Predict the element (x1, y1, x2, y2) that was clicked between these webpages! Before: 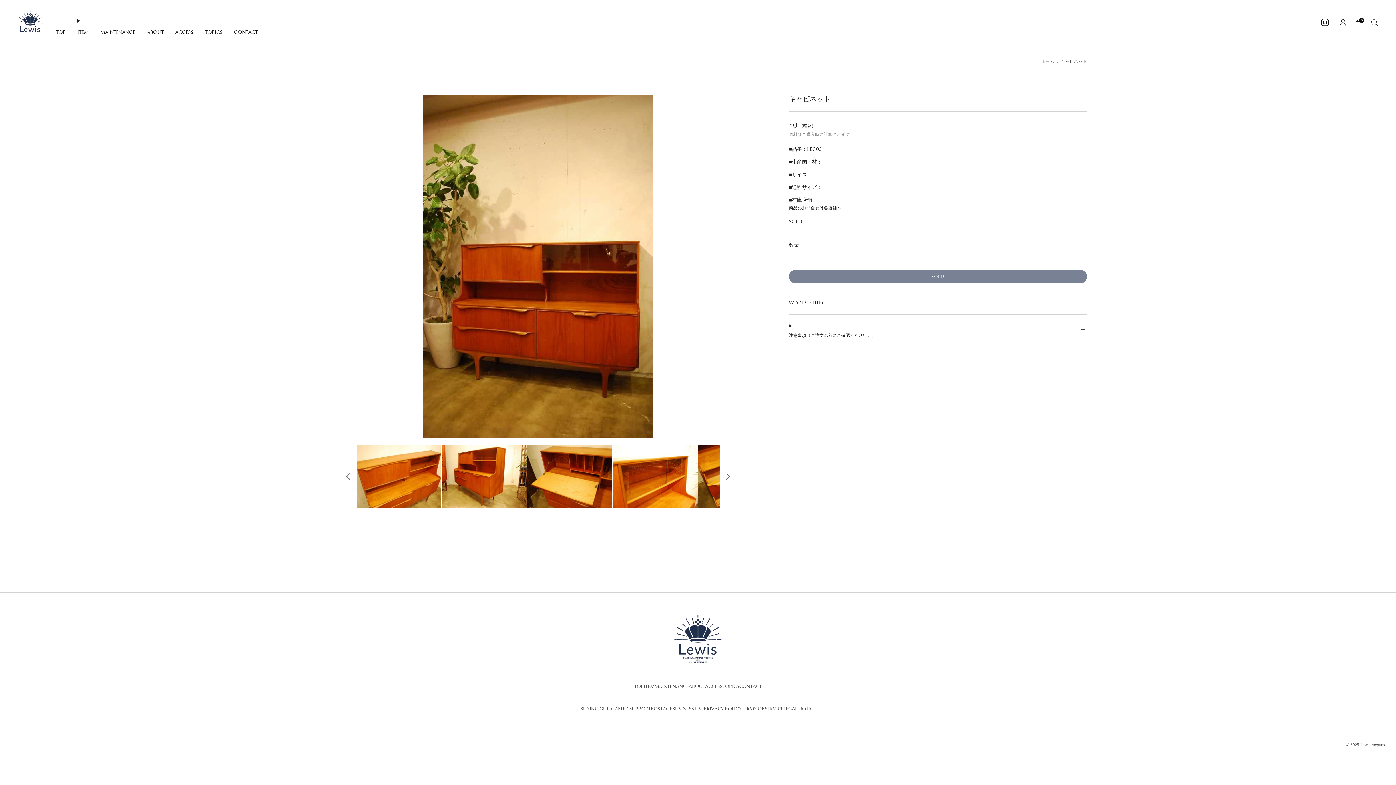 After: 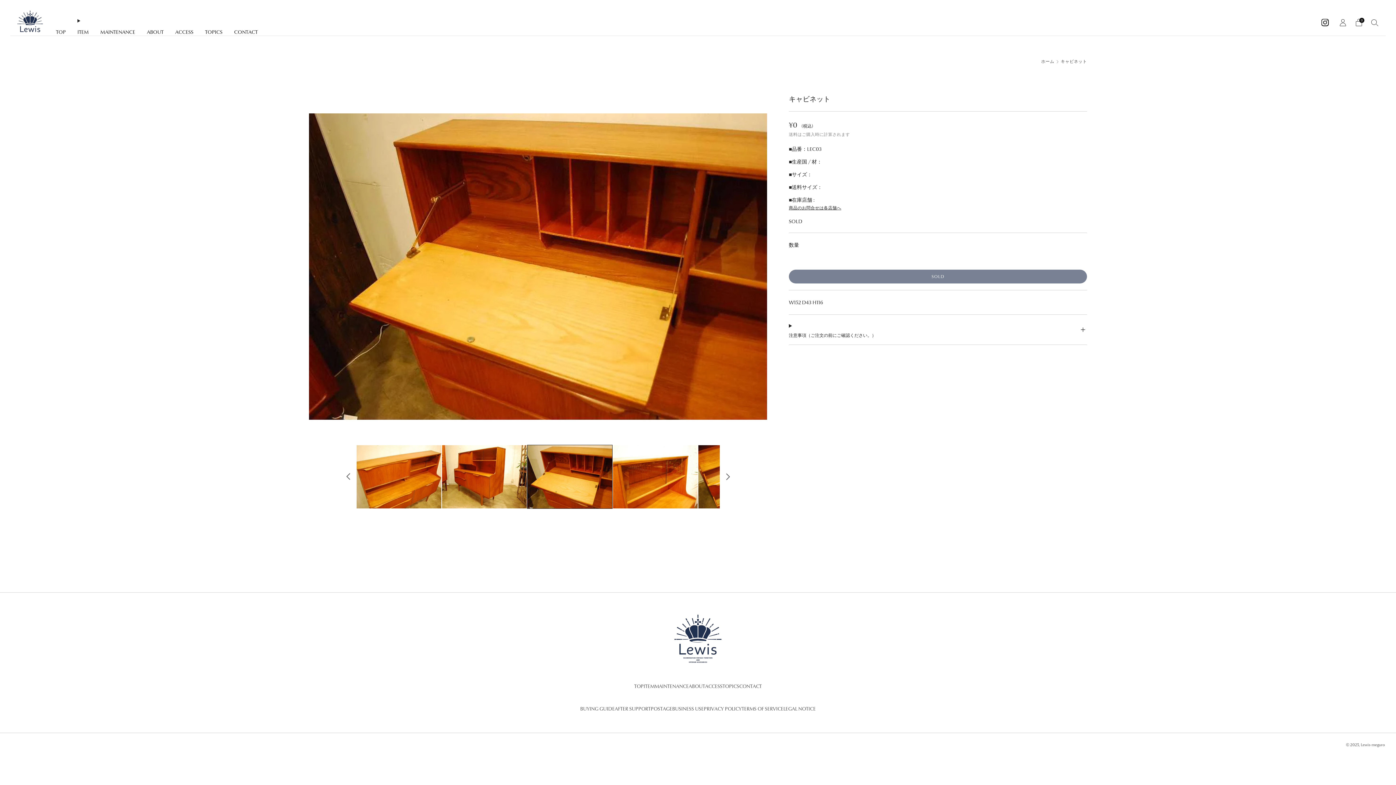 Action: bbox: (527, 445, 612, 509) label: ギャラリービューアに画像を読み込む、5
